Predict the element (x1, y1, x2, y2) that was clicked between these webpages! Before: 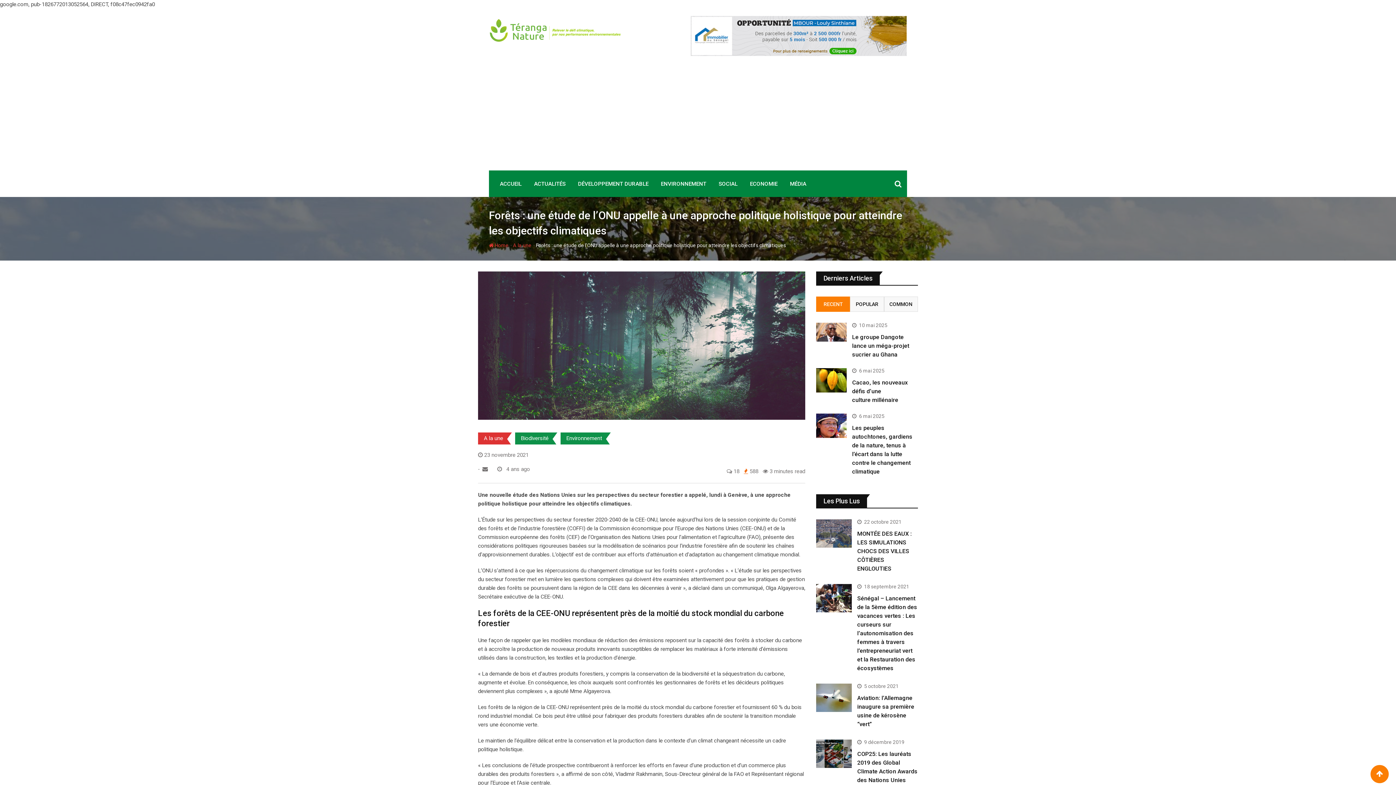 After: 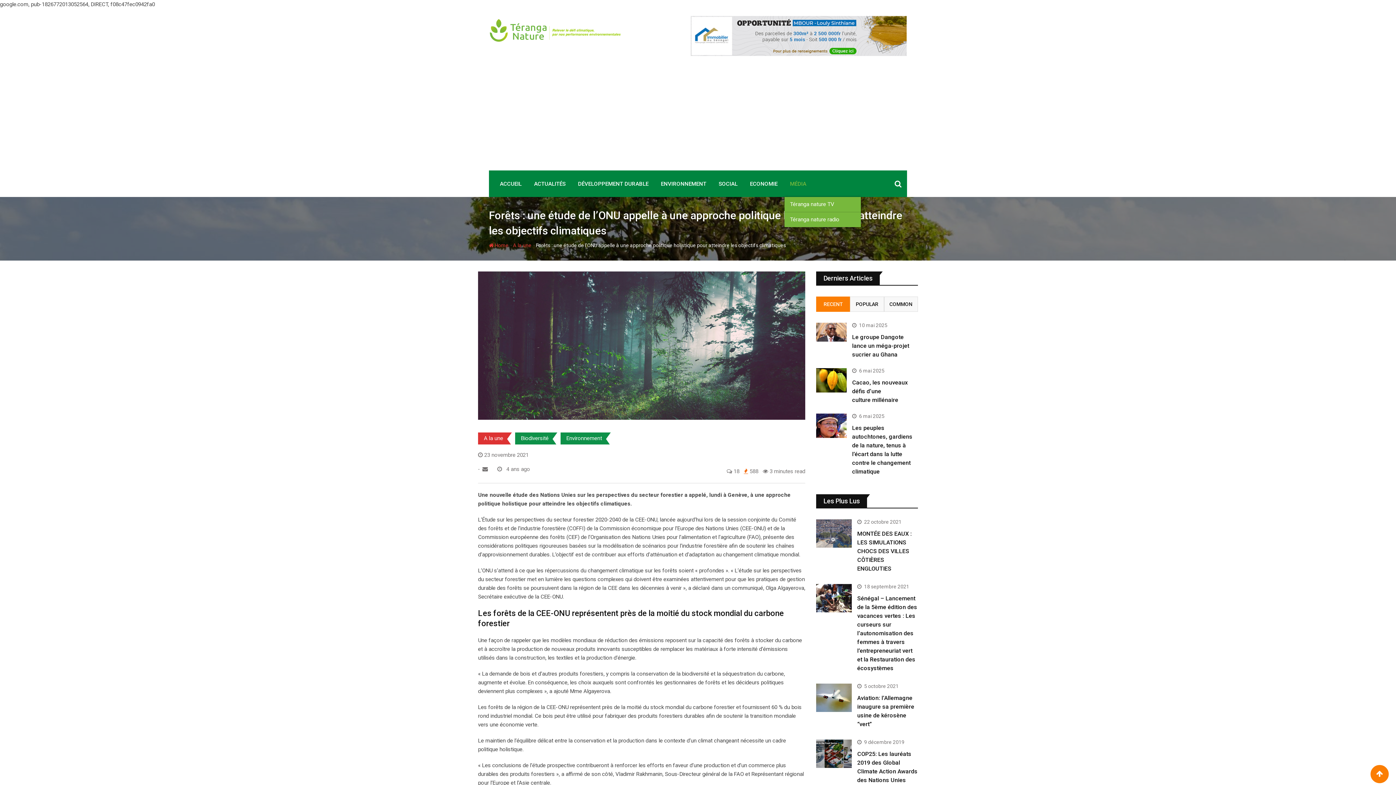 Action: label: MÉDIA bbox: (784, 170, 812, 197)